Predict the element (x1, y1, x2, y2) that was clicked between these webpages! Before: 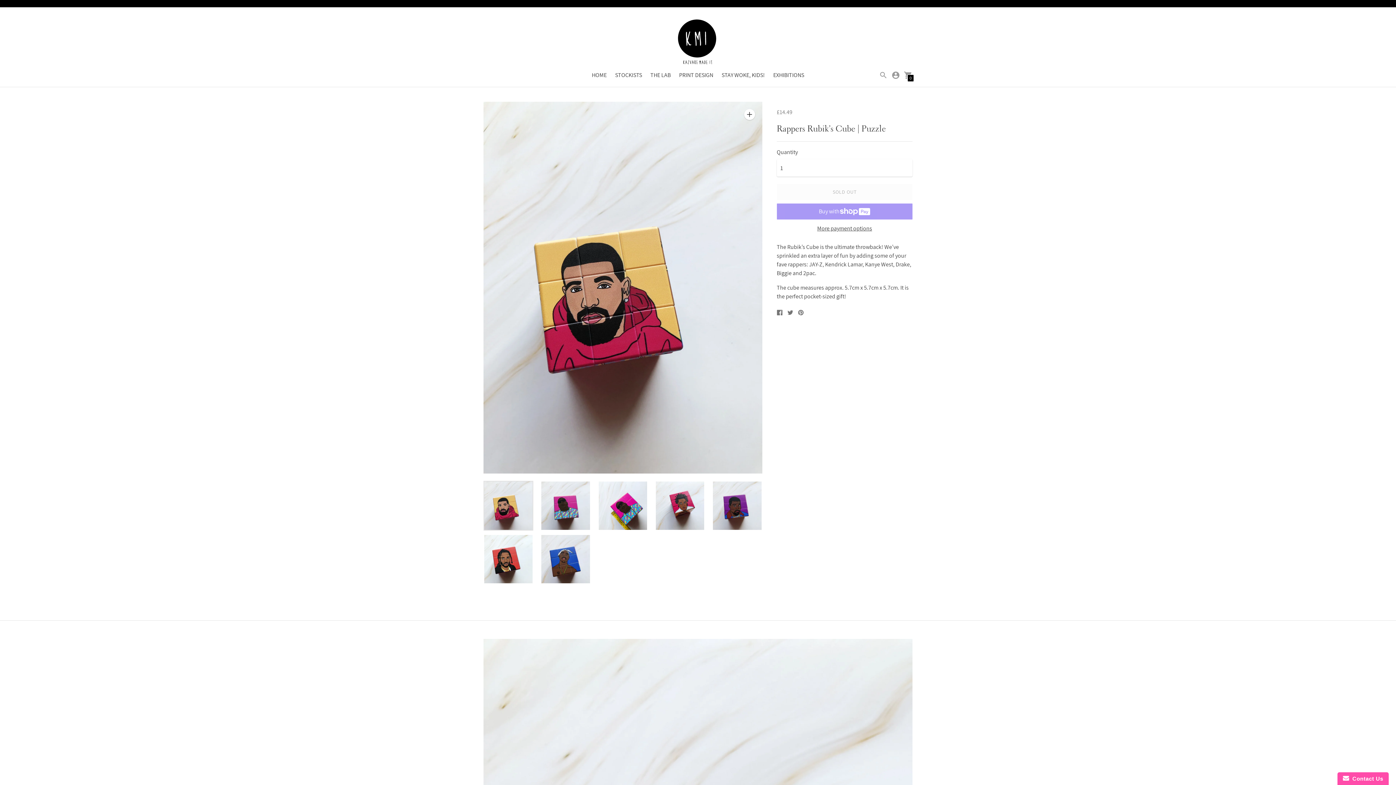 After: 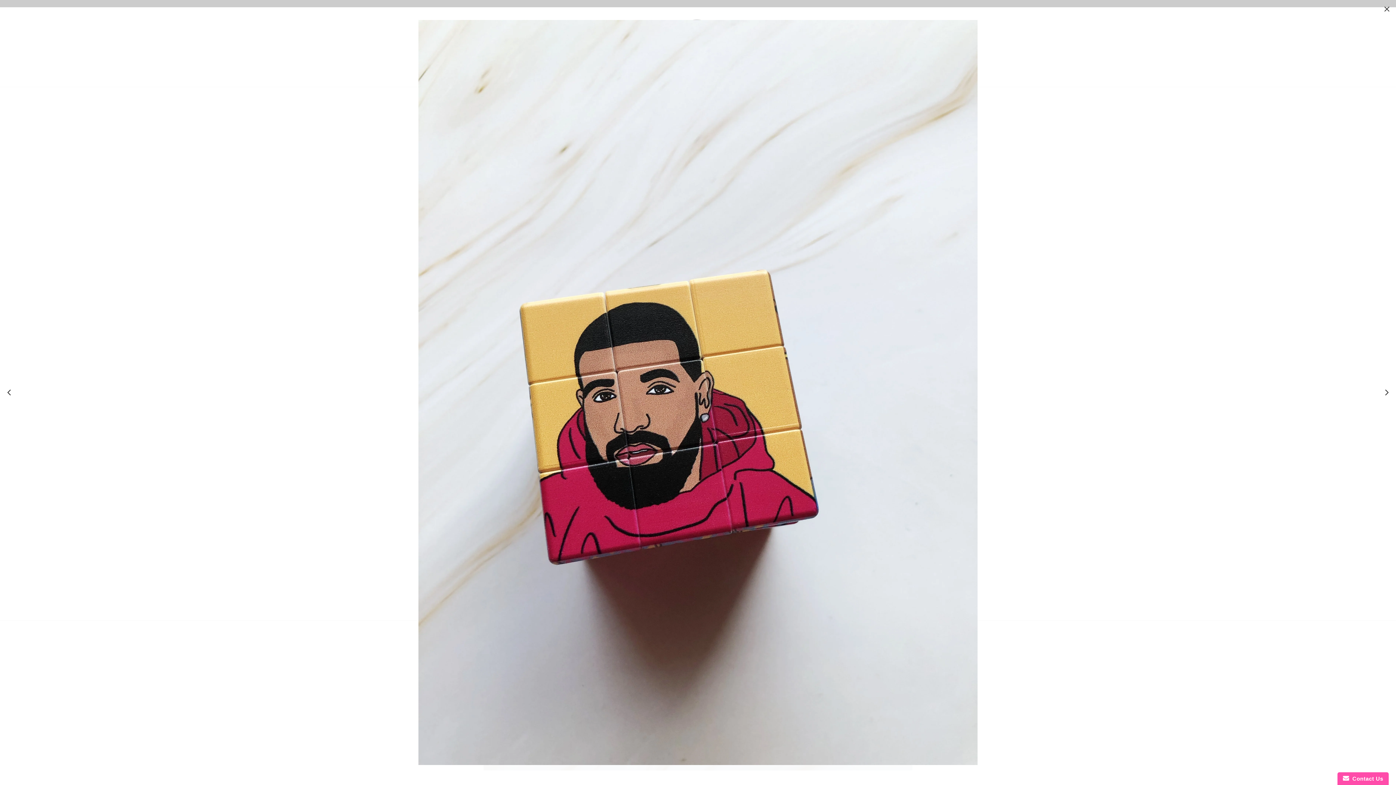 Action: bbox: (483, 101, 762, 473)